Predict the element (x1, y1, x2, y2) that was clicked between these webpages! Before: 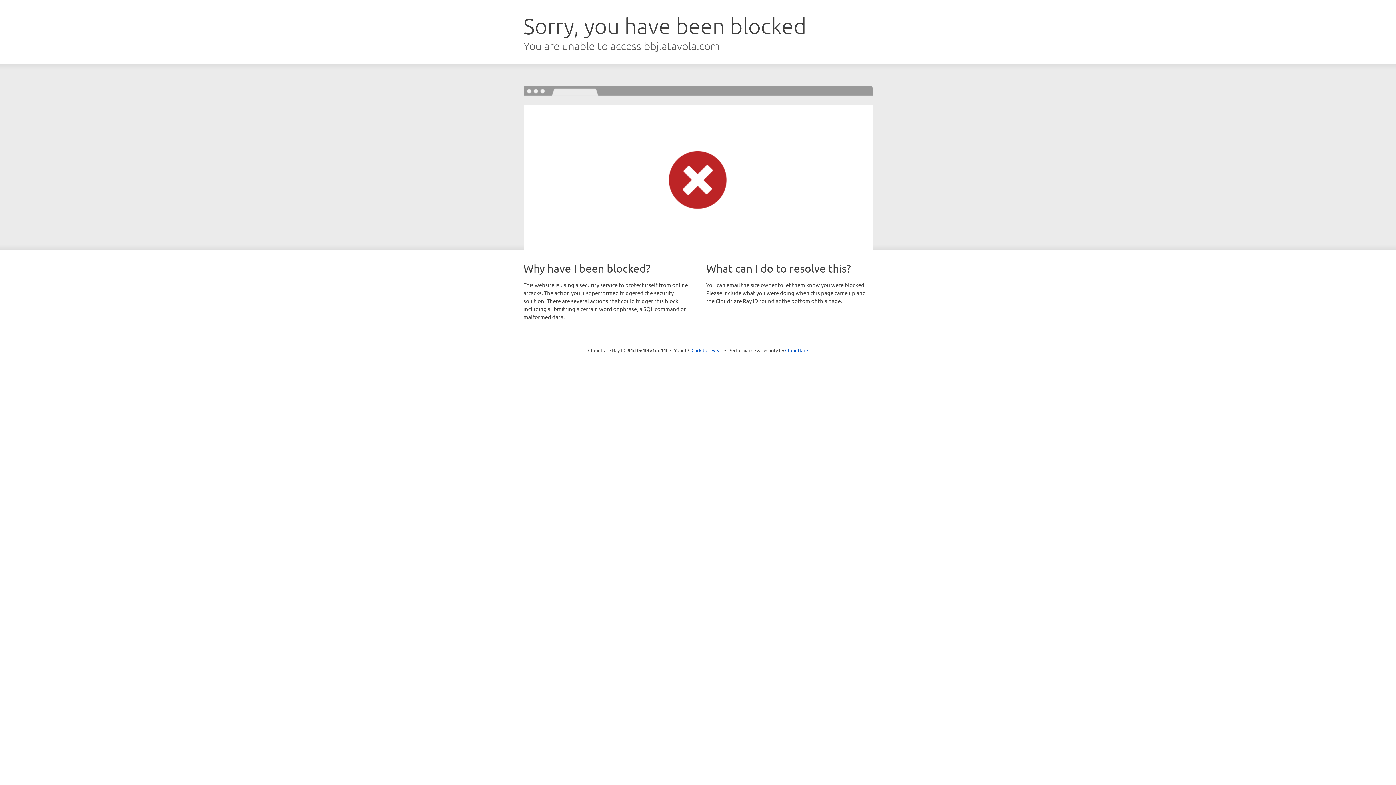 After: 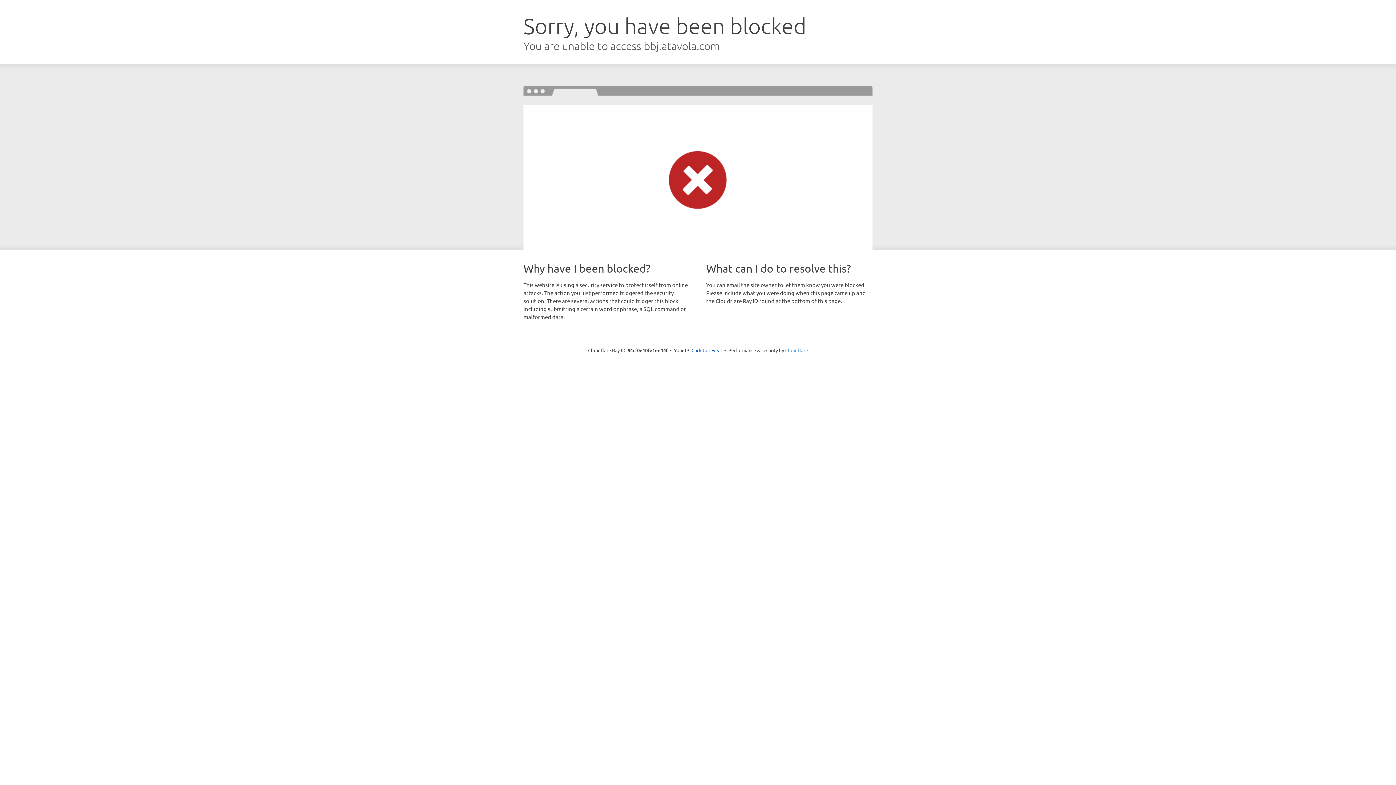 Action: label: Cloudflare bbox: (785, 347, 808, 353)